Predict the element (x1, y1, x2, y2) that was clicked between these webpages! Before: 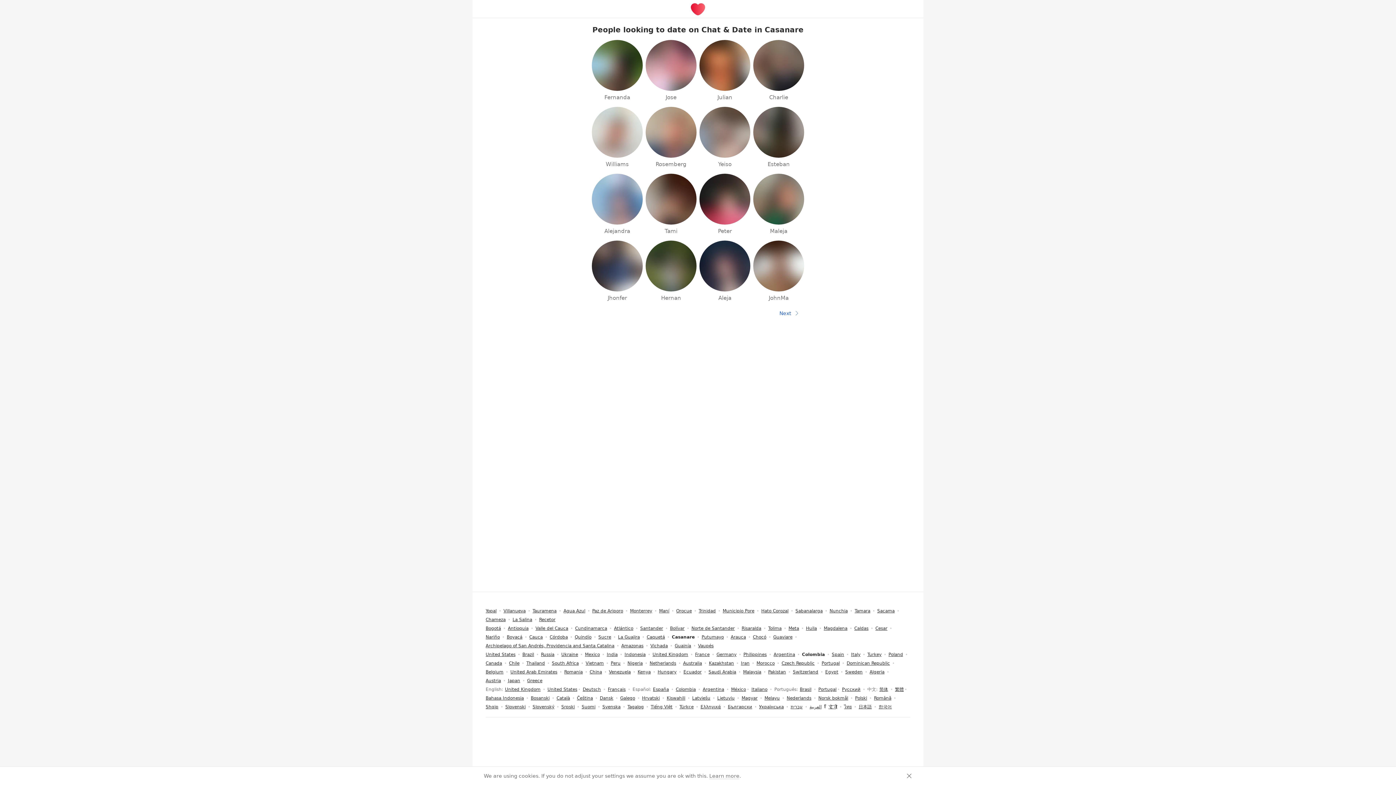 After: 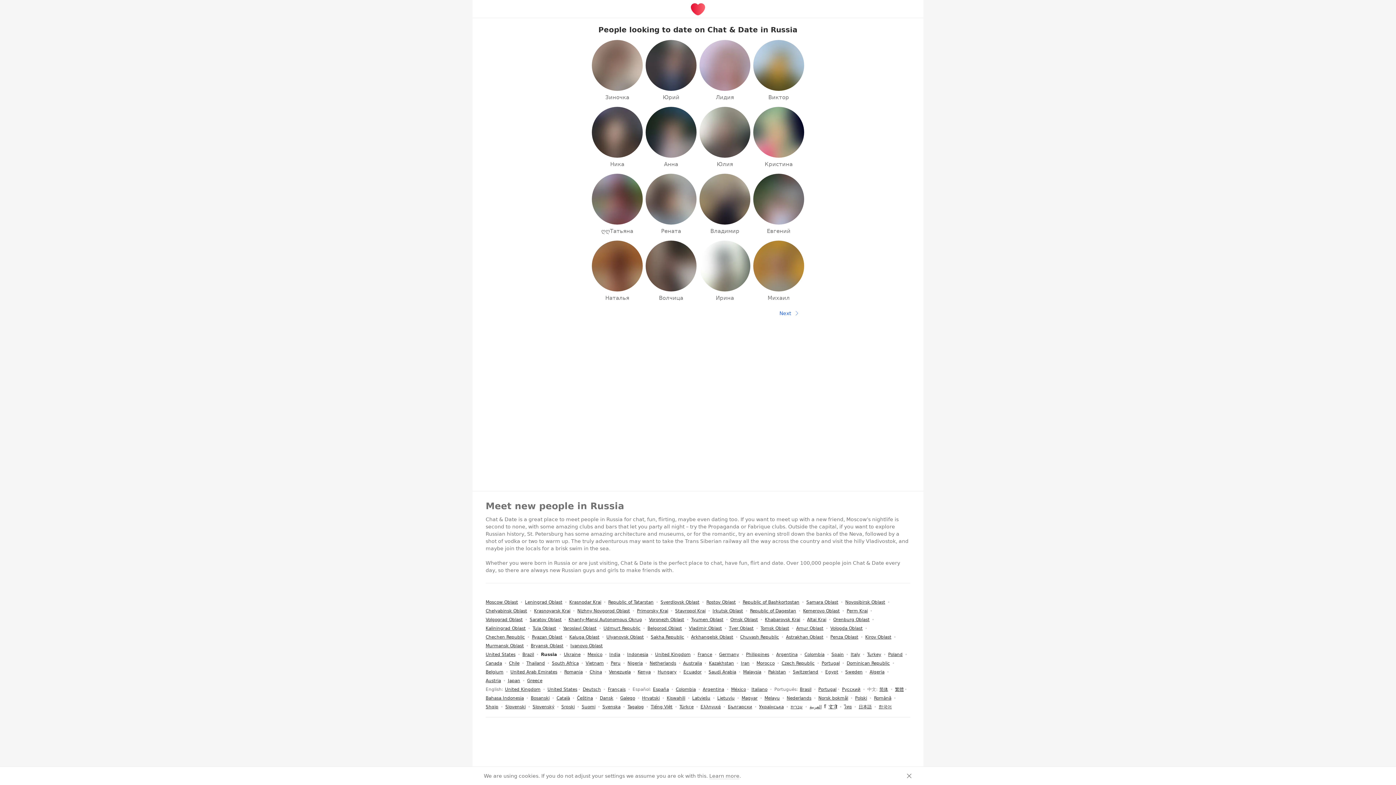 Action: label: Russia bbox: (541, 652, 554, 657)